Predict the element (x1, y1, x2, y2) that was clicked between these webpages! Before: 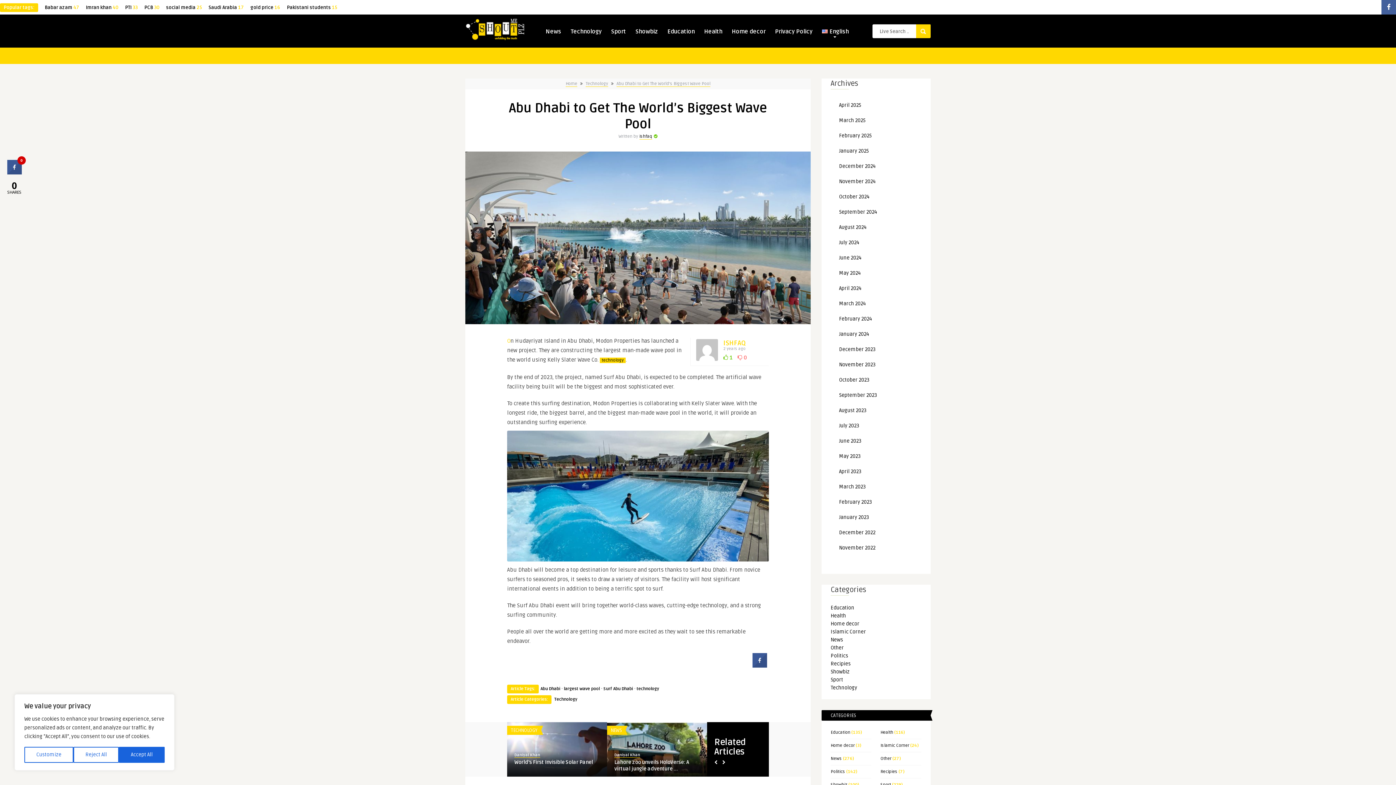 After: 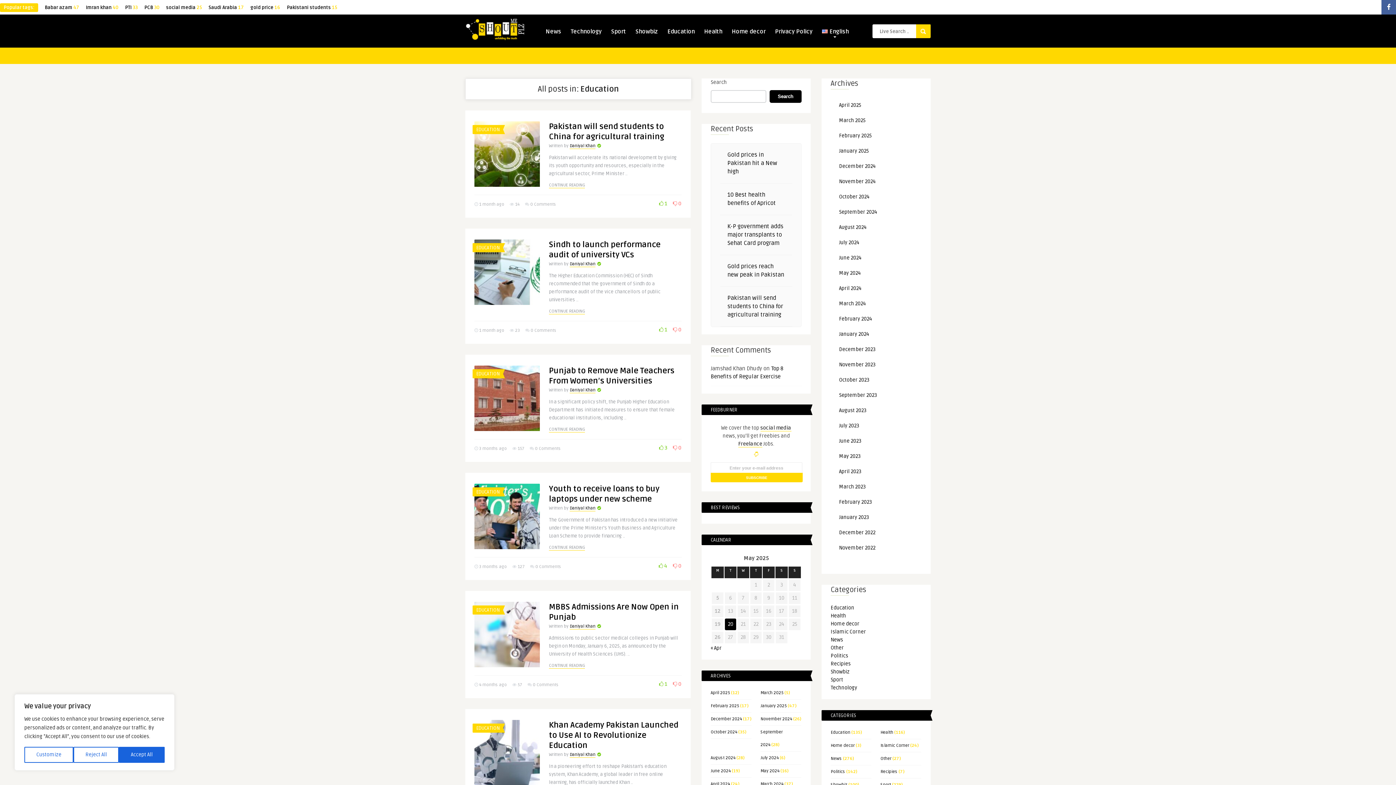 Action: label: Education bbox: (664, 23, 697, 38)